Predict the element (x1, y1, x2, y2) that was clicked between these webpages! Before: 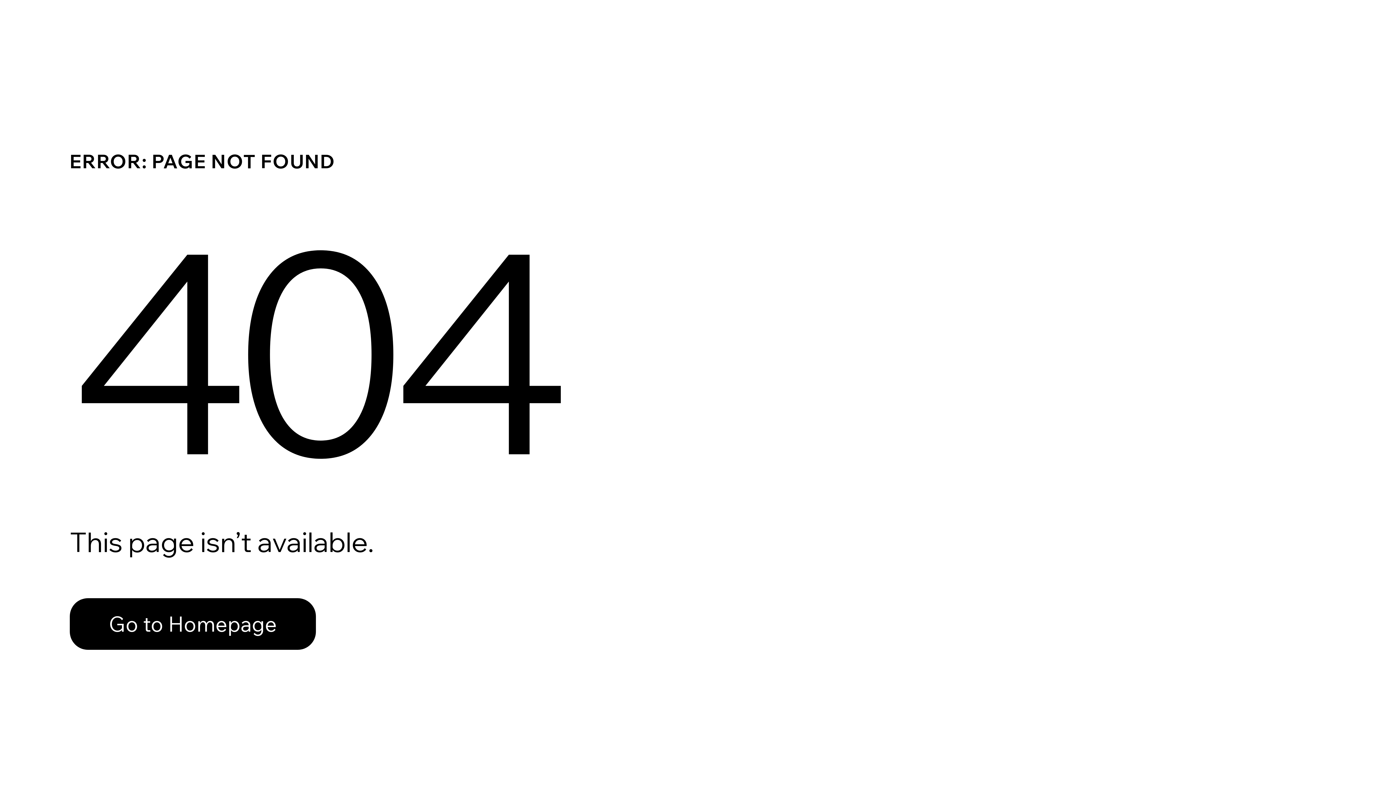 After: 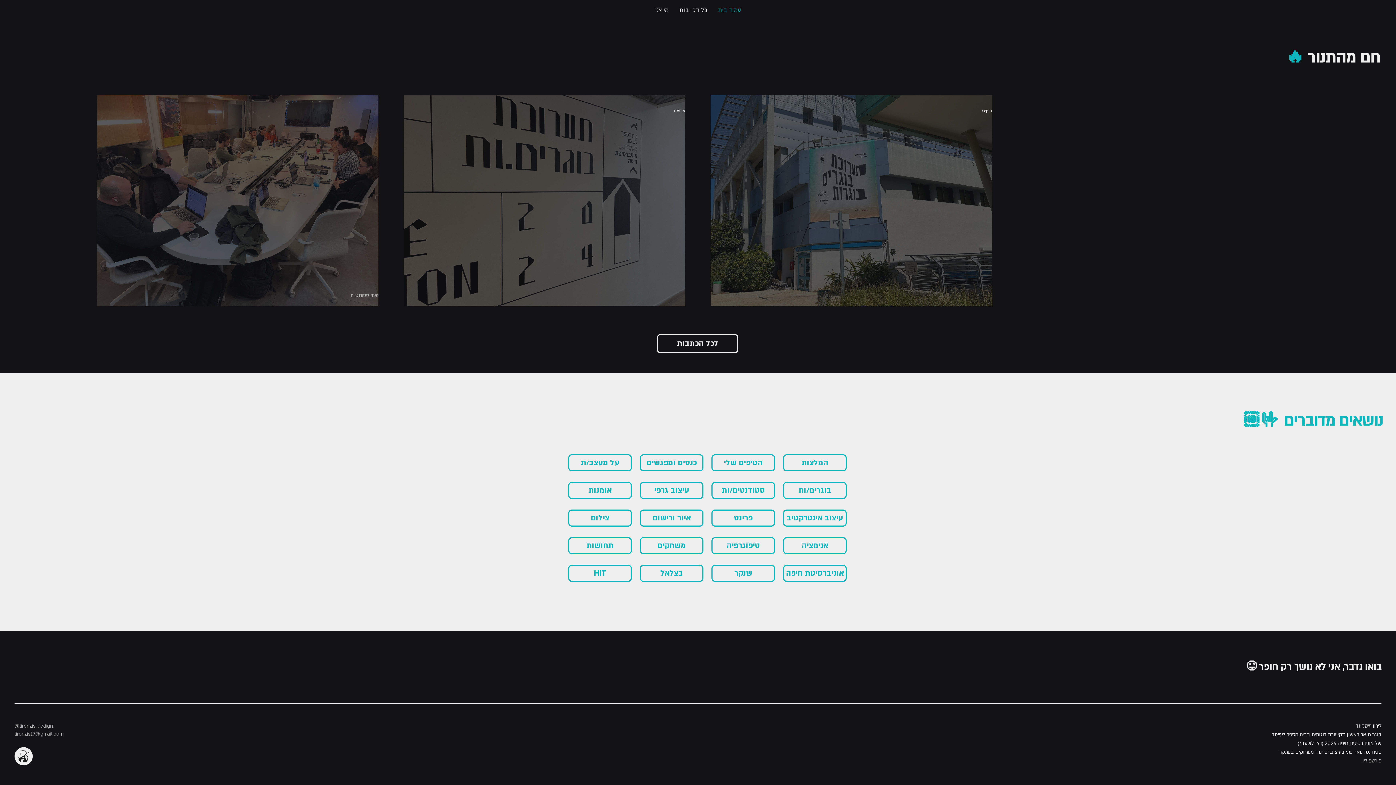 Action: bbox: (69, 598, 316, 650) label: Go to Homepage